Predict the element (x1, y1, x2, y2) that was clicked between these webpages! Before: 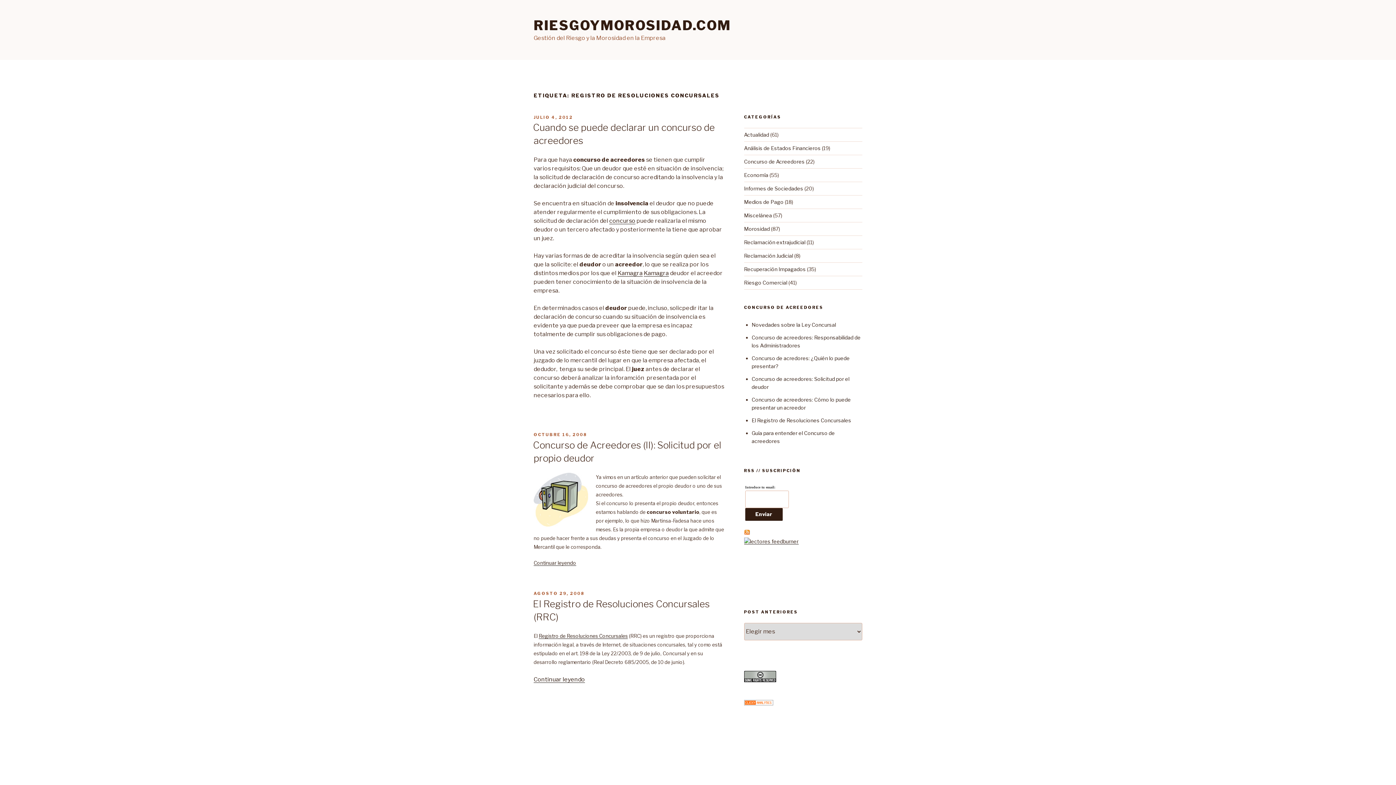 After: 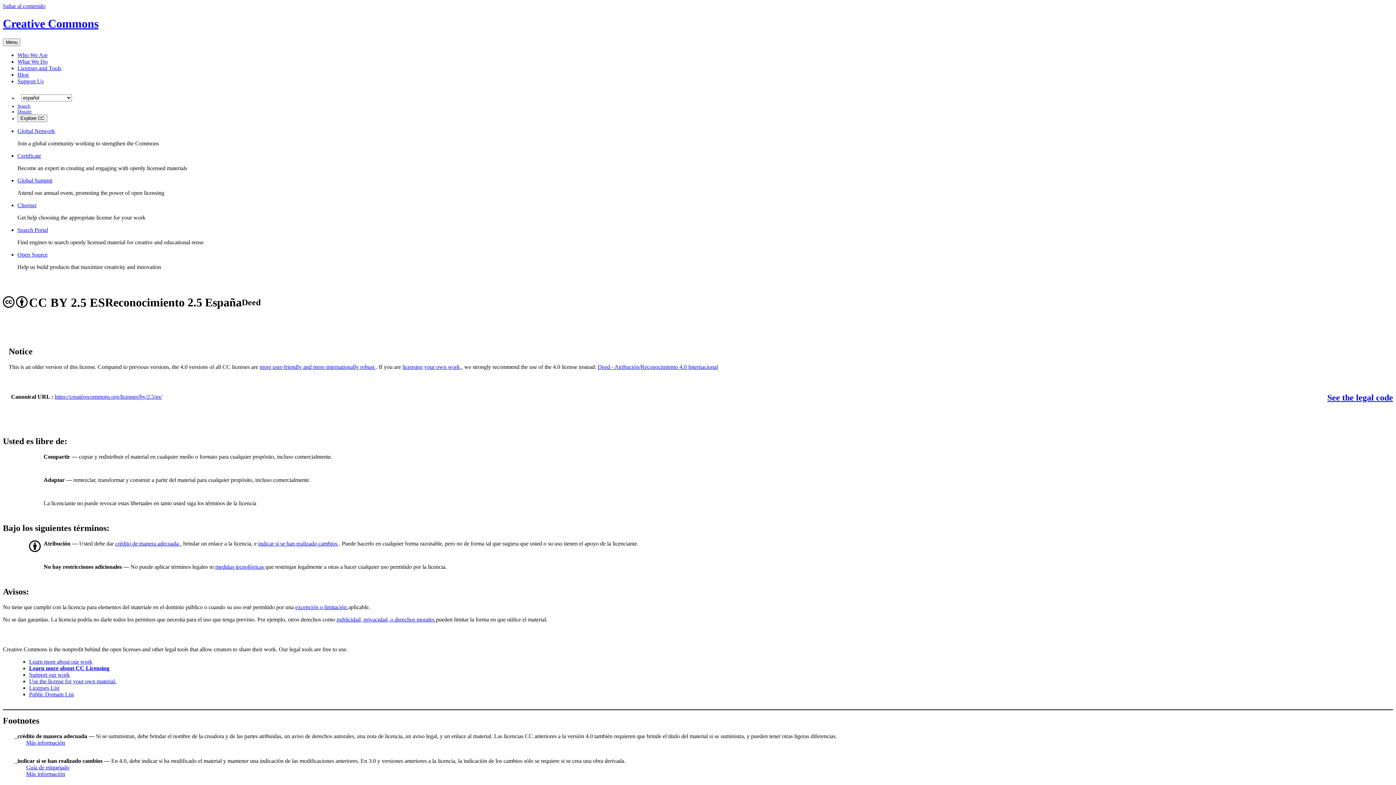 Action: bbox: (744, 677, 776, 683)